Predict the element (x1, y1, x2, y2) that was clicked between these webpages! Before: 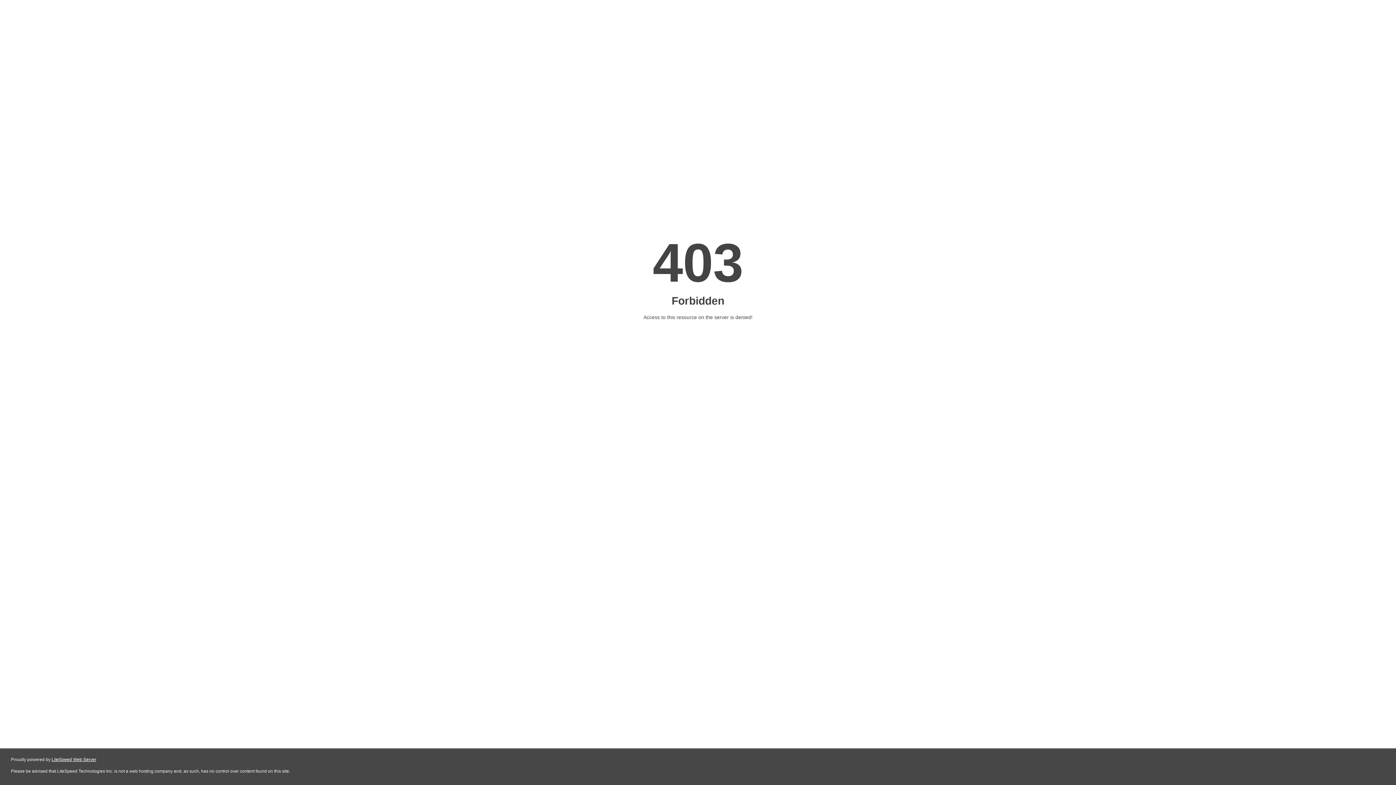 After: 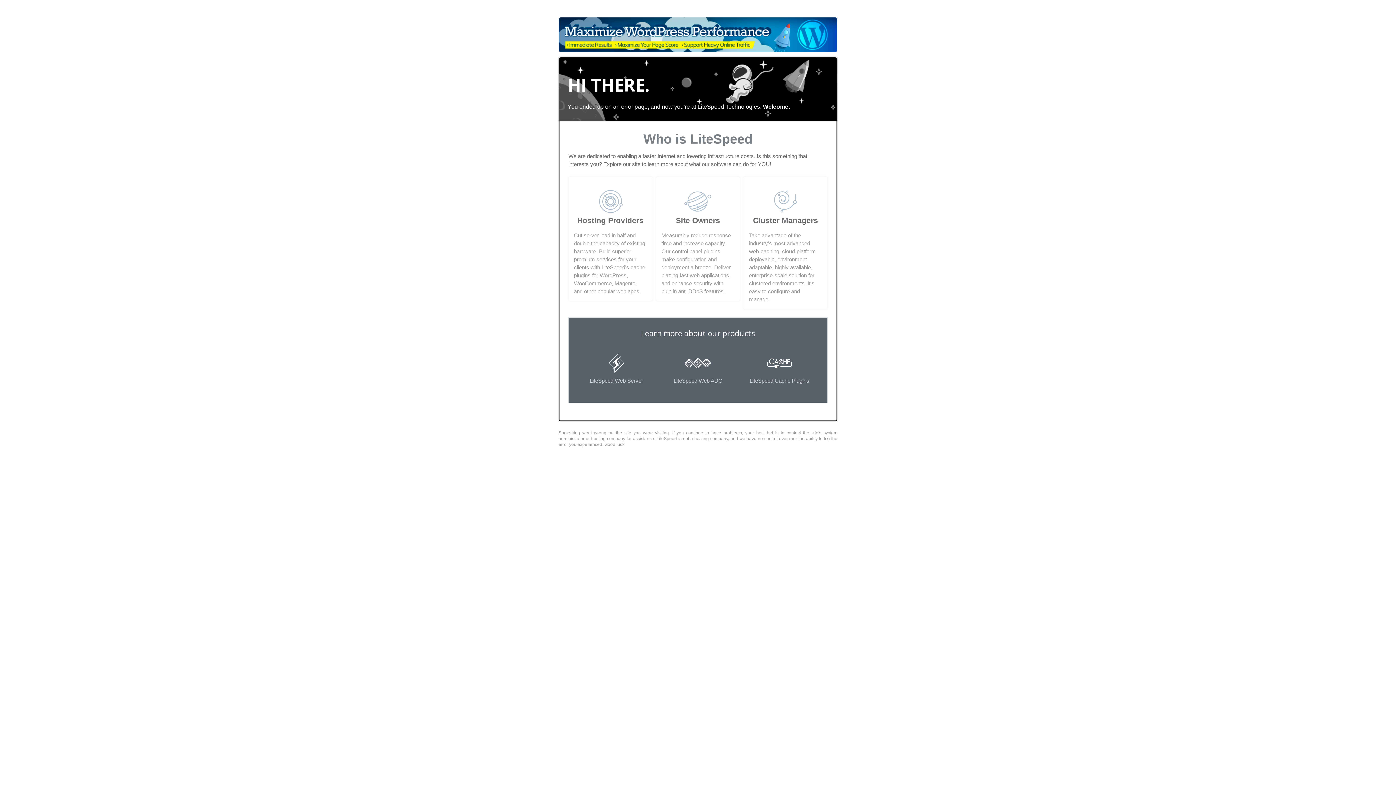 Action: label: LiteSpeed Web Server bbox: (51, 757, 96, 762)